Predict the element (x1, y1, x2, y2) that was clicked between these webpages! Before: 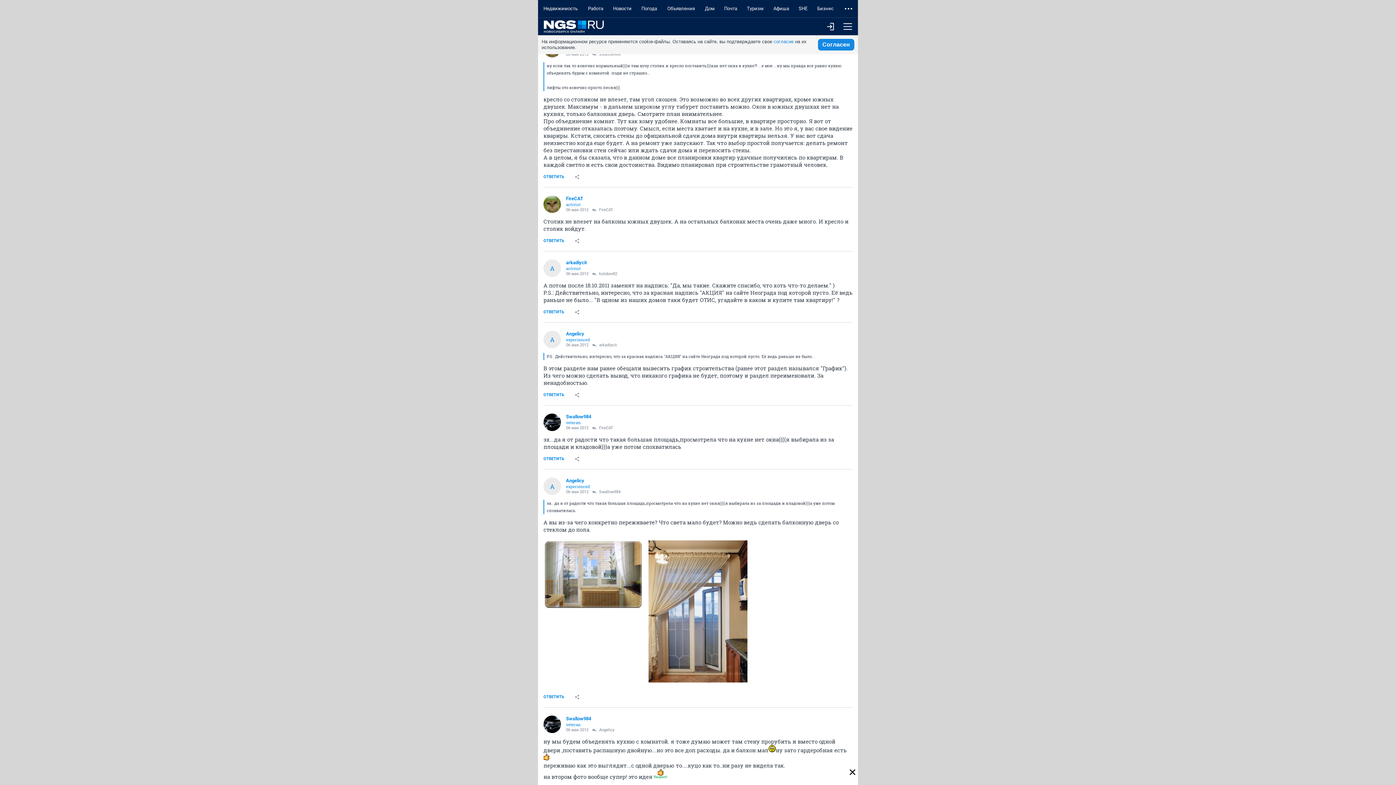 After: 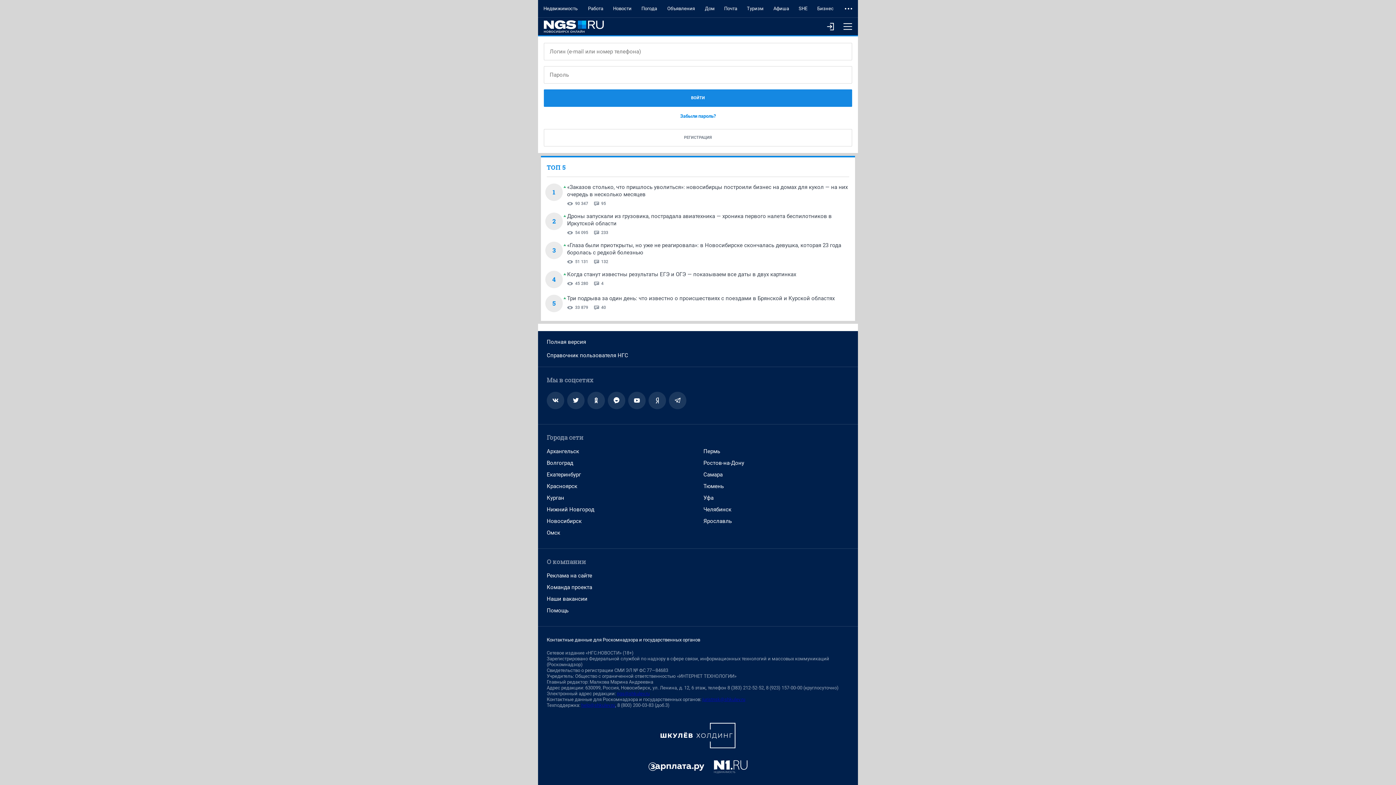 Action: bbox: (538, 234, 569, 247) label: ОТВЕТИТЬ